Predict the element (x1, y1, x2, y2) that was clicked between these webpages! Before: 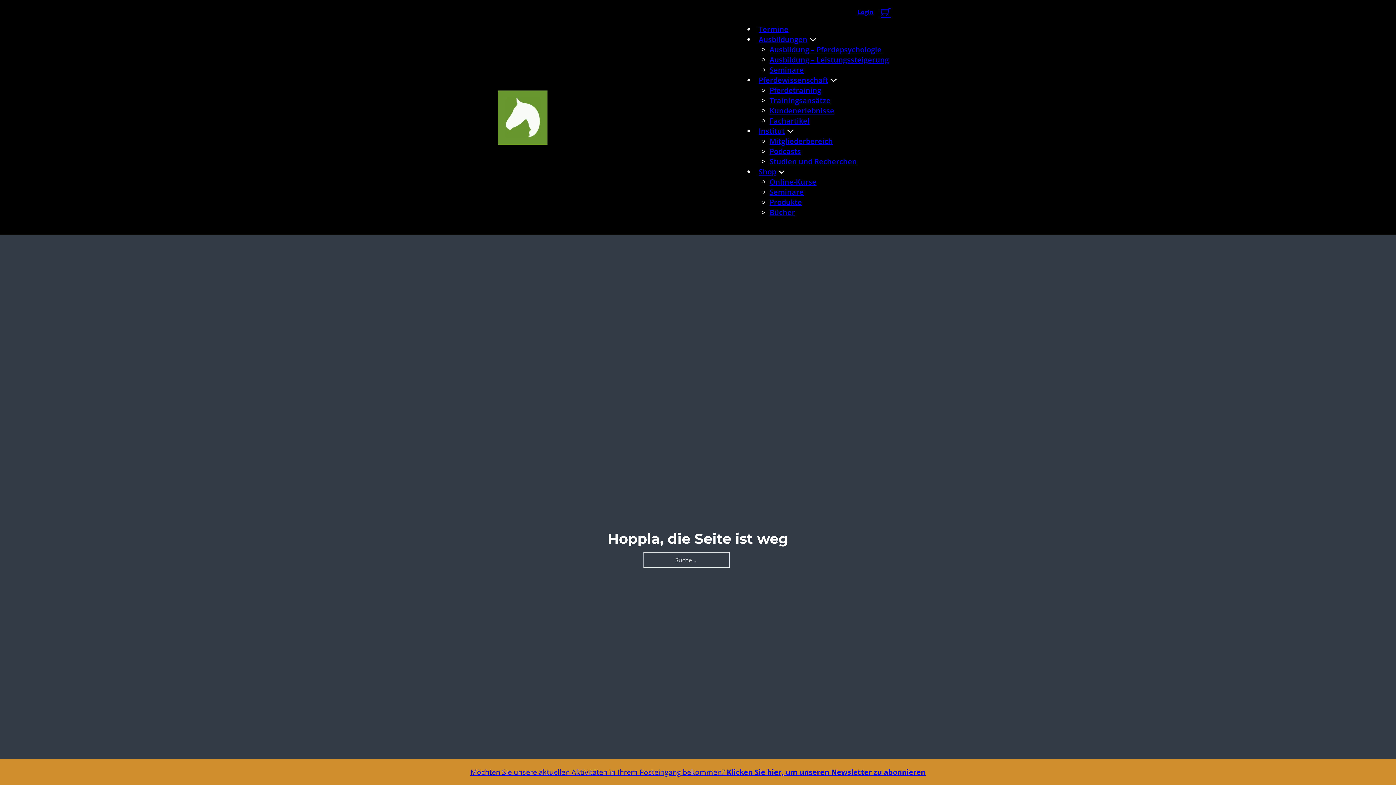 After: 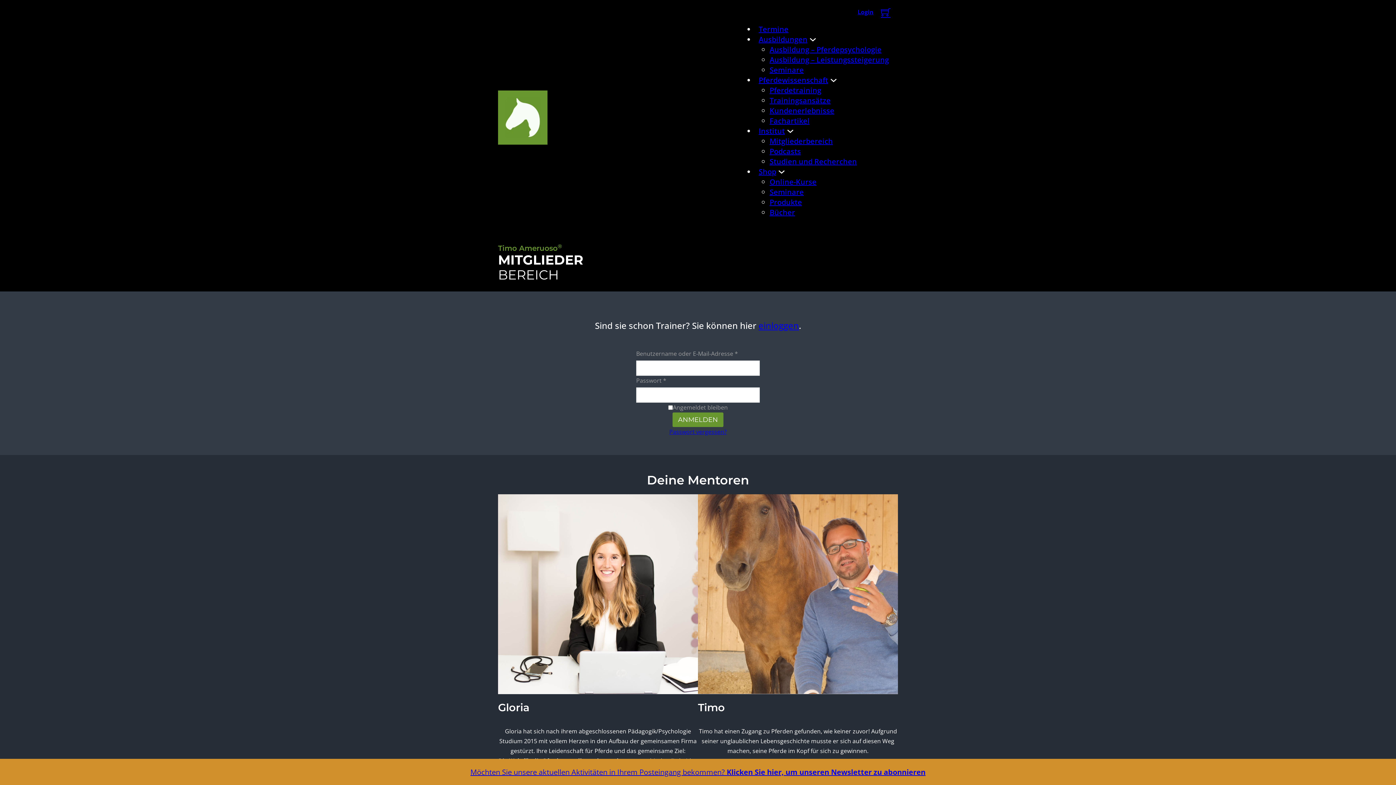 Action: label: Mitgliederbereich bbox: (769, 136, 833, 146)